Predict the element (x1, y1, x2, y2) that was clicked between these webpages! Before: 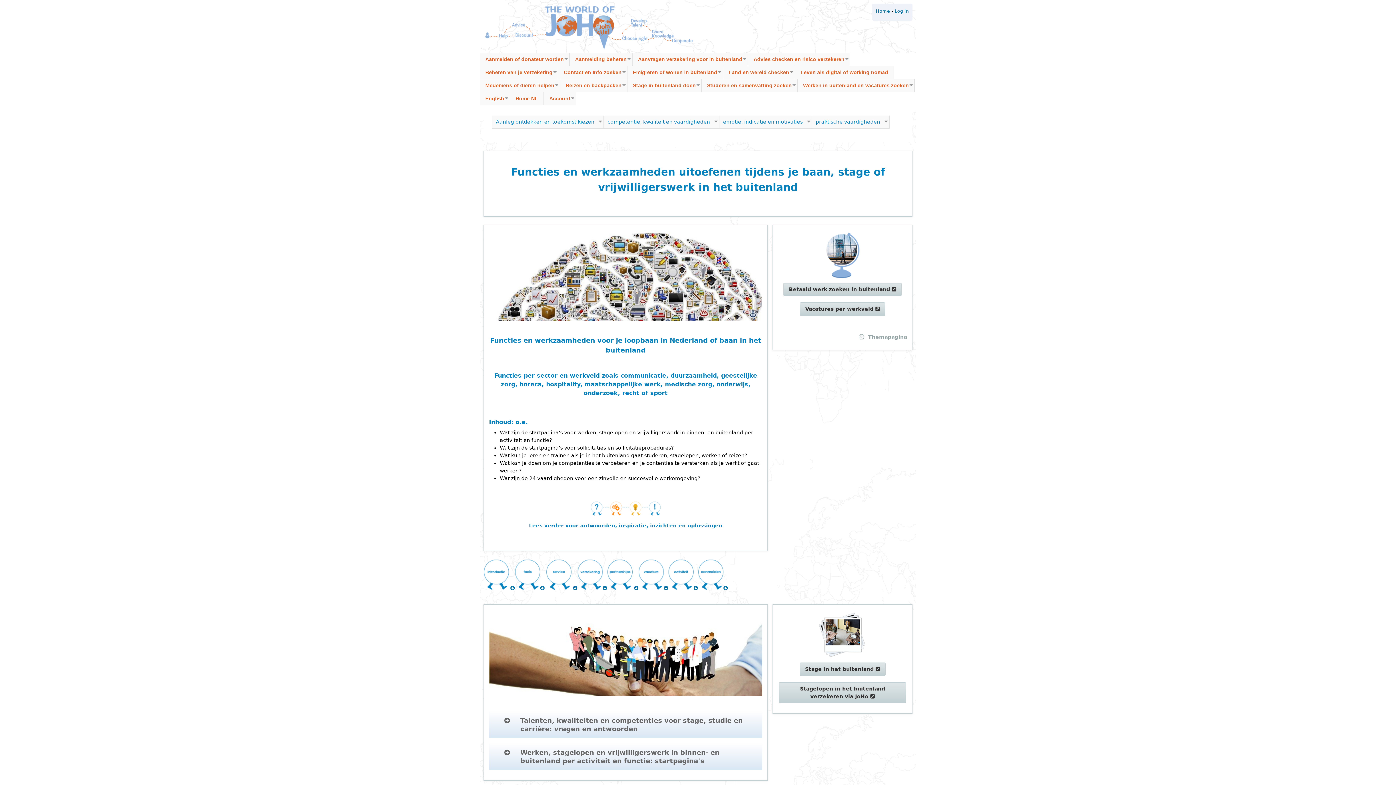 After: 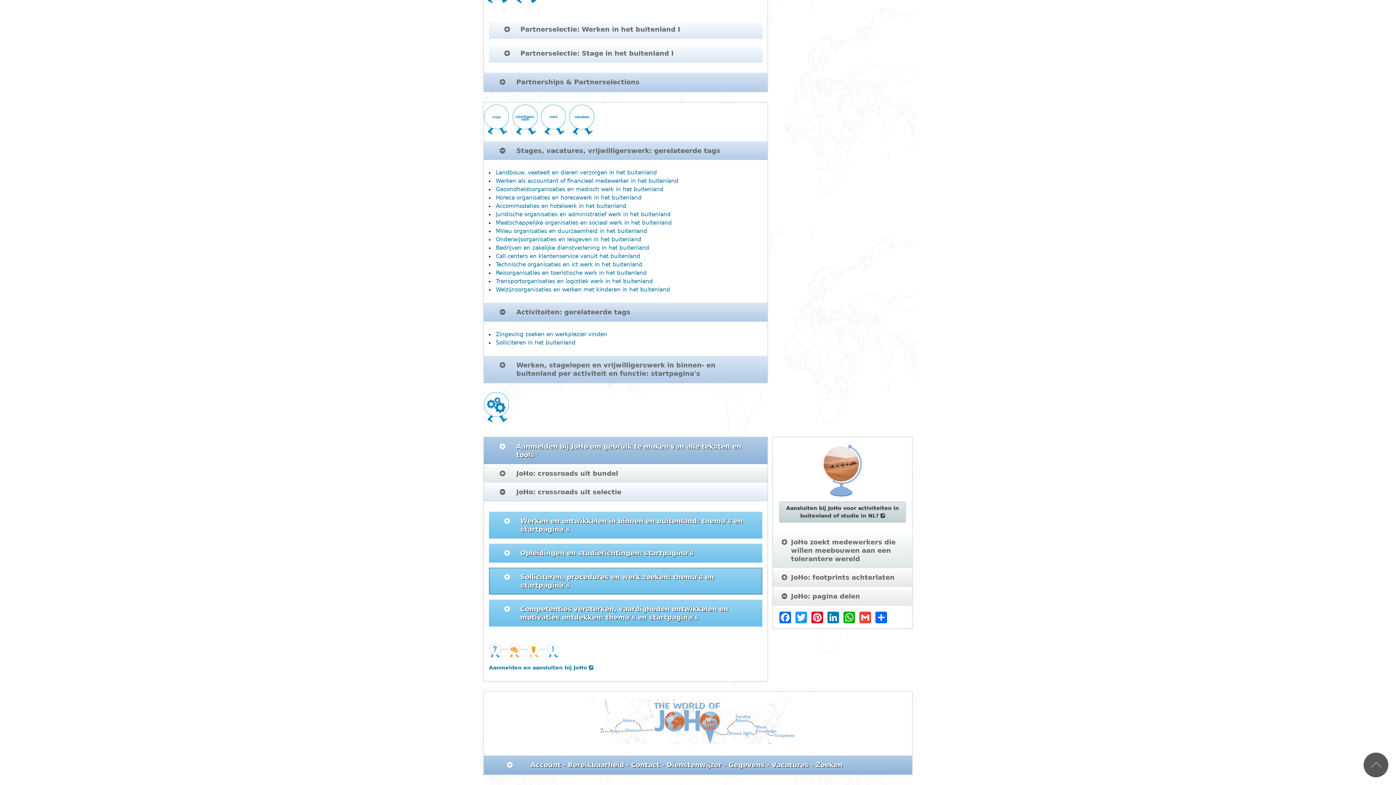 Action: label:  bbox: (602, 585, 632, 591)